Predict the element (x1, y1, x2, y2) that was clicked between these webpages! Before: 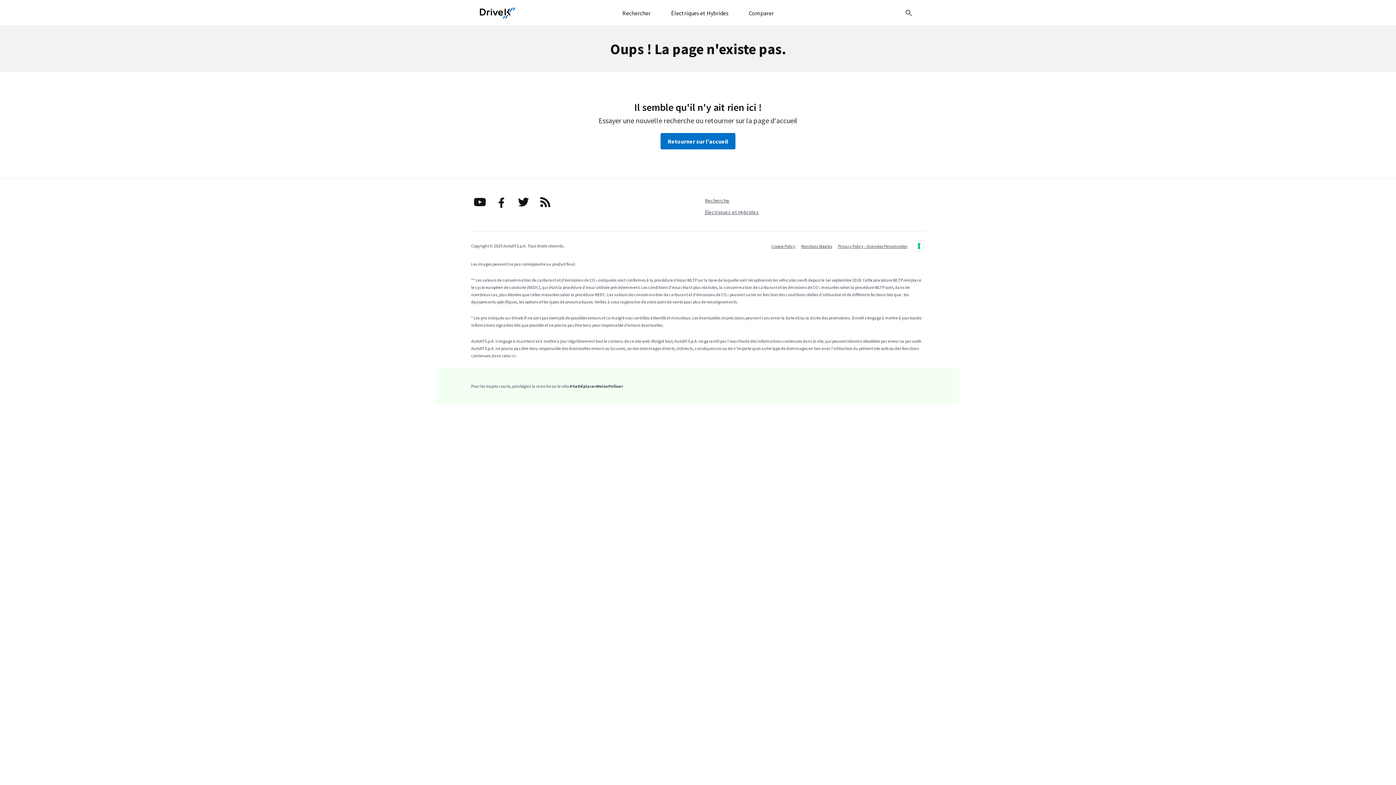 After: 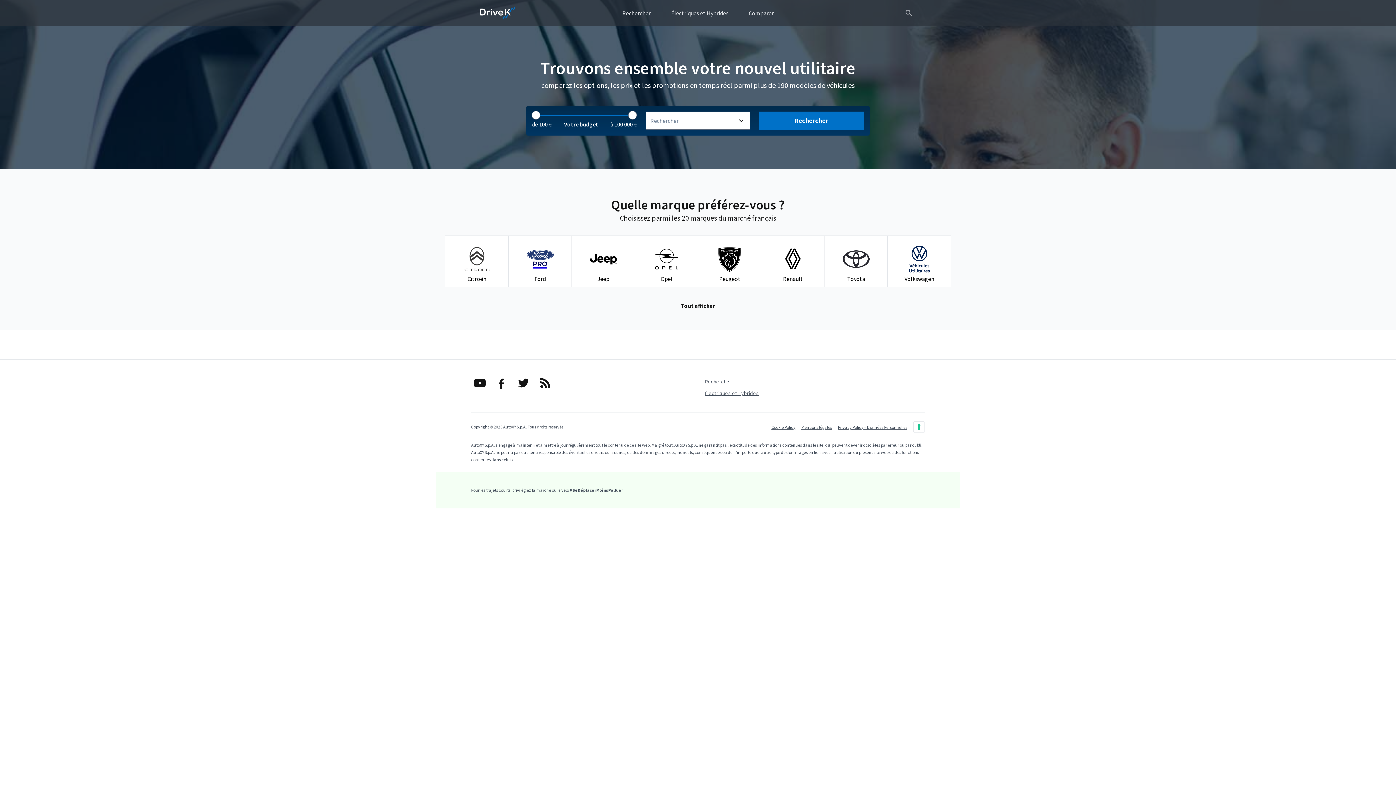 Action: bbox: (660, 133, 735, 149) label: Retourner sur l'accueil